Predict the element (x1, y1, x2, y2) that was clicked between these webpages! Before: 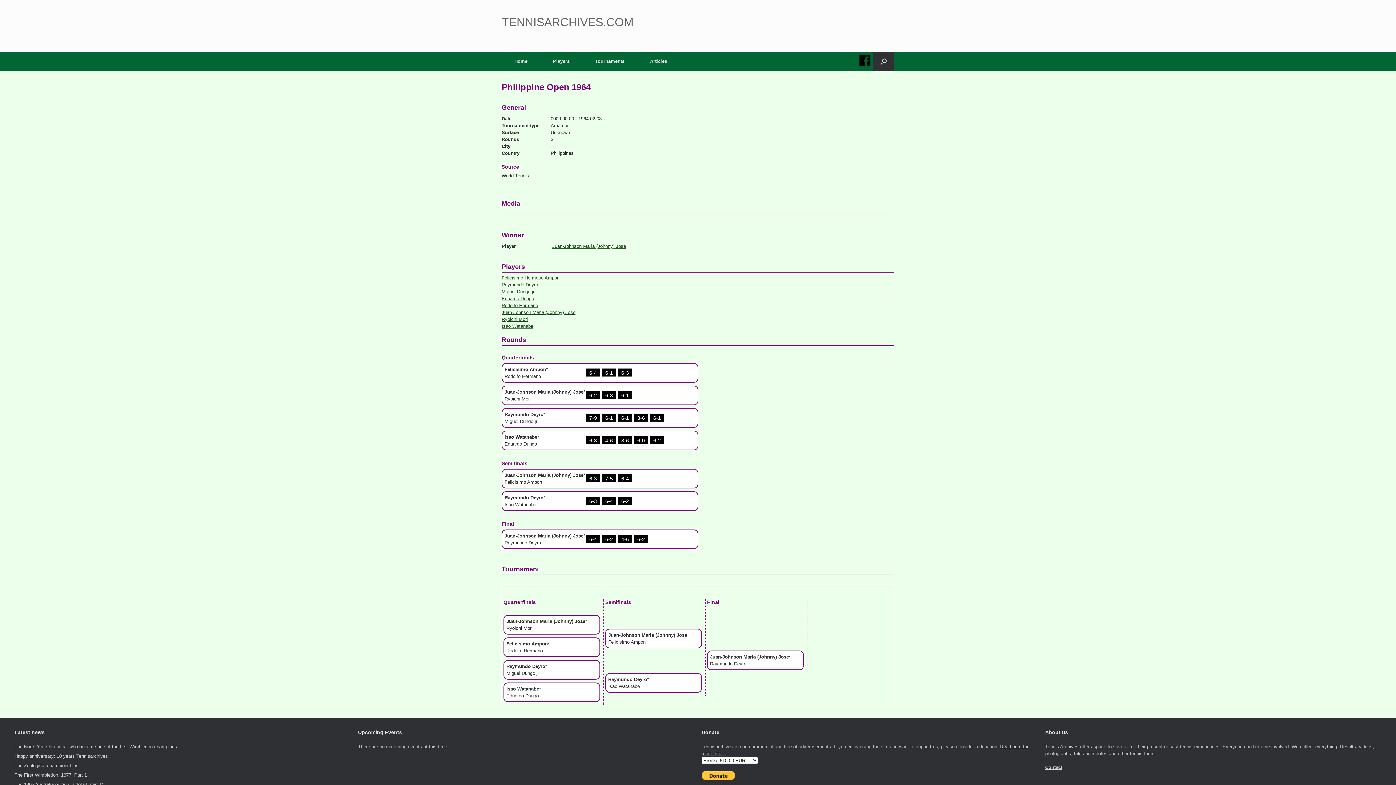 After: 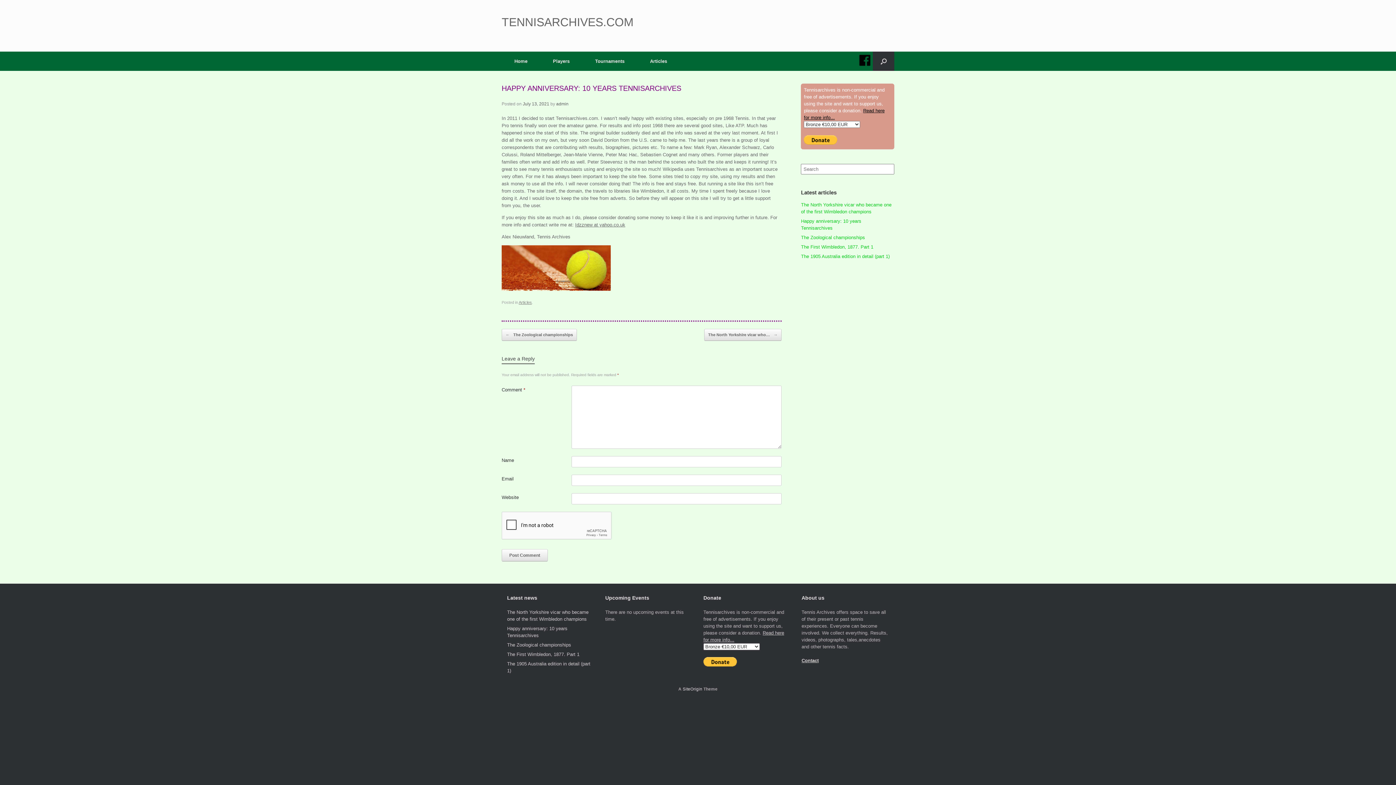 Action: bbox: (14, 753, 108, 759) label: Happy anniversary: 10 years Tennisarchives